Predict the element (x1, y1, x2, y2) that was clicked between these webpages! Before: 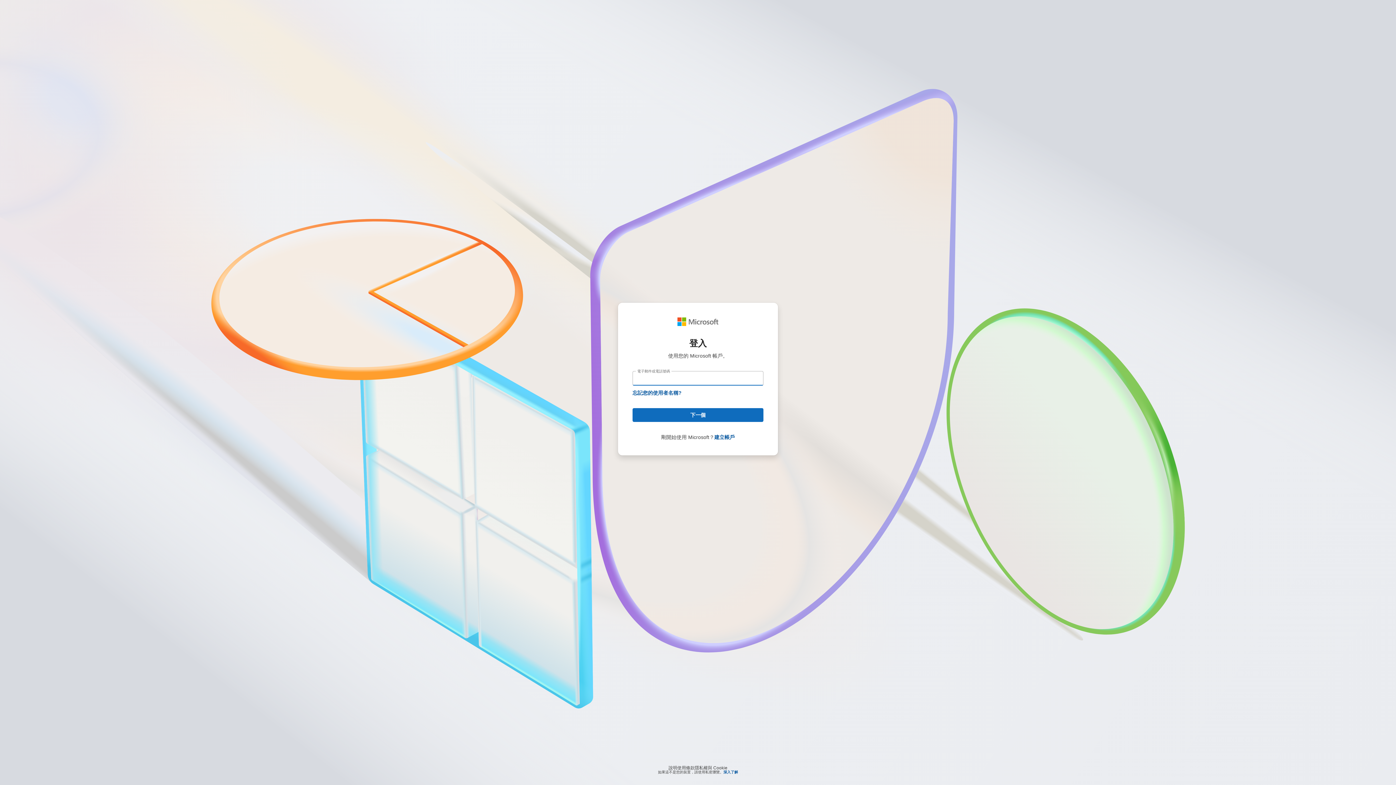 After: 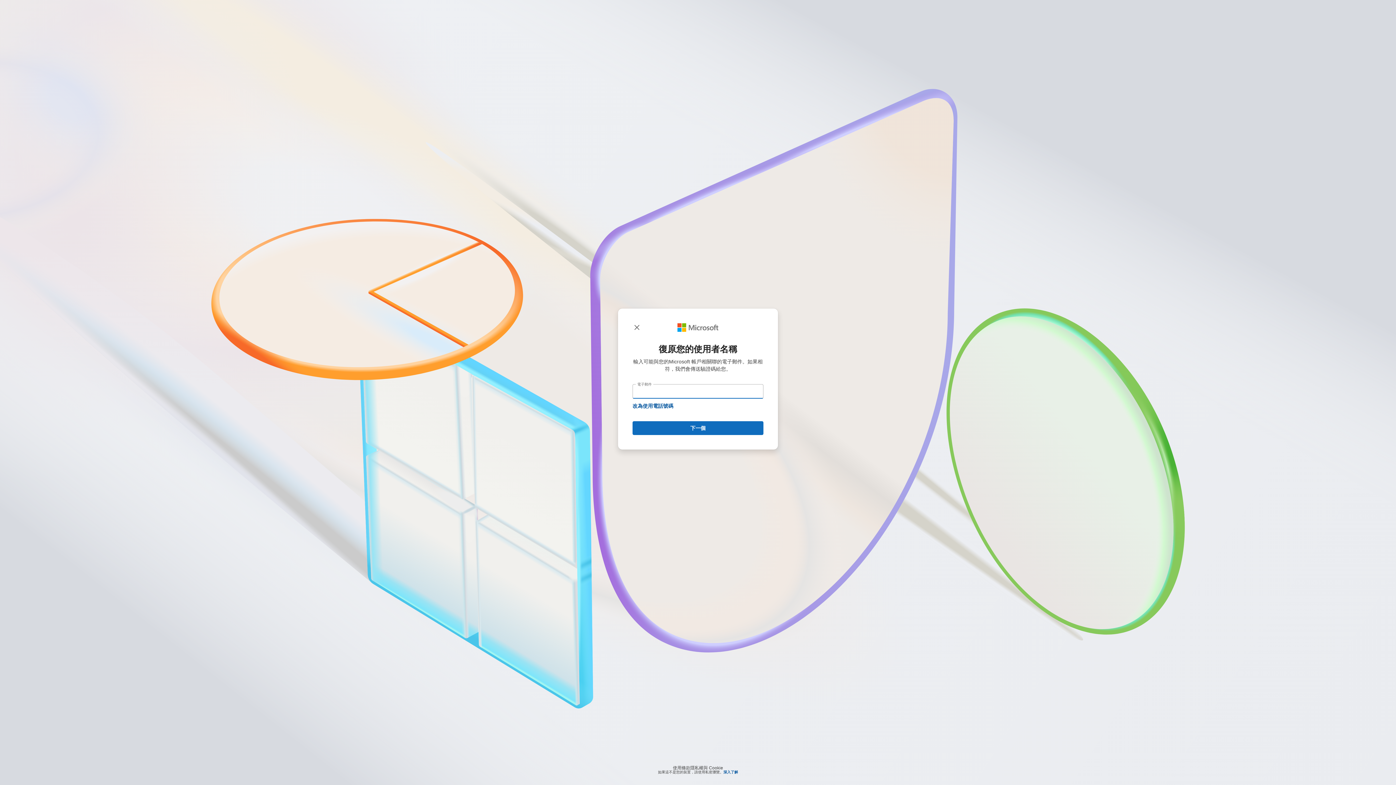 Action: label: 忘記您的使用者名稱? bbox: (632, 376, 681, 382)